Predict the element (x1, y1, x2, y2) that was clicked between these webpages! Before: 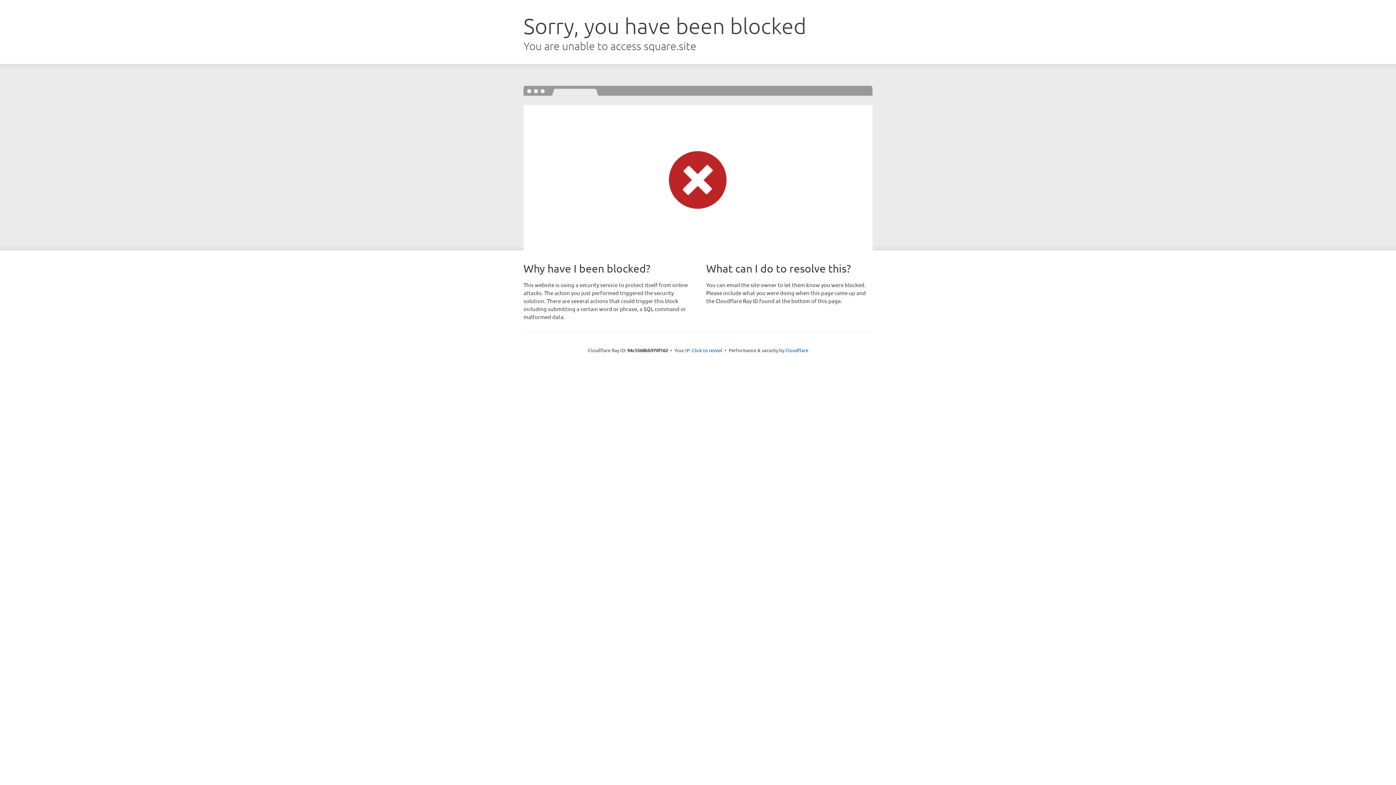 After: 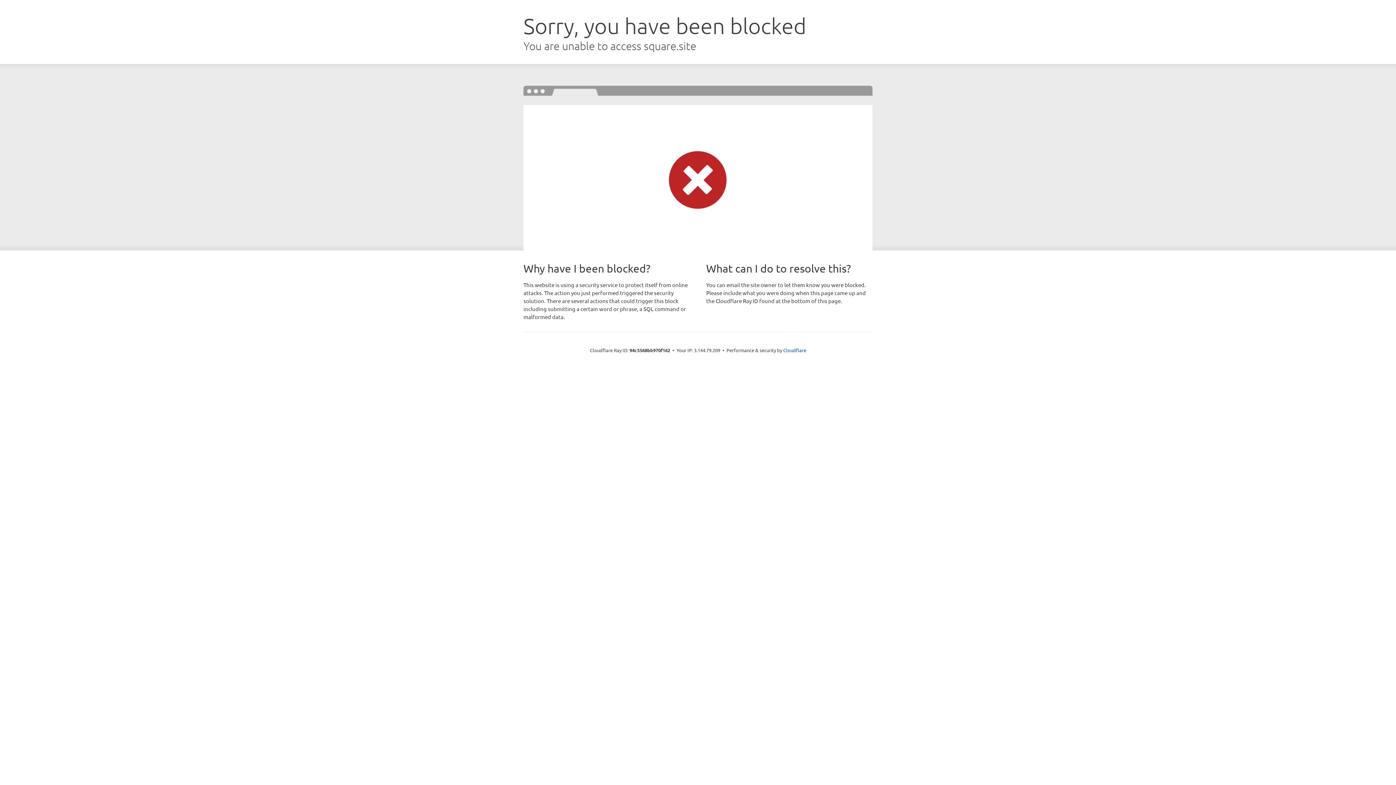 Action: label: Click to reveal bbox: (692, 346, 722, 353)